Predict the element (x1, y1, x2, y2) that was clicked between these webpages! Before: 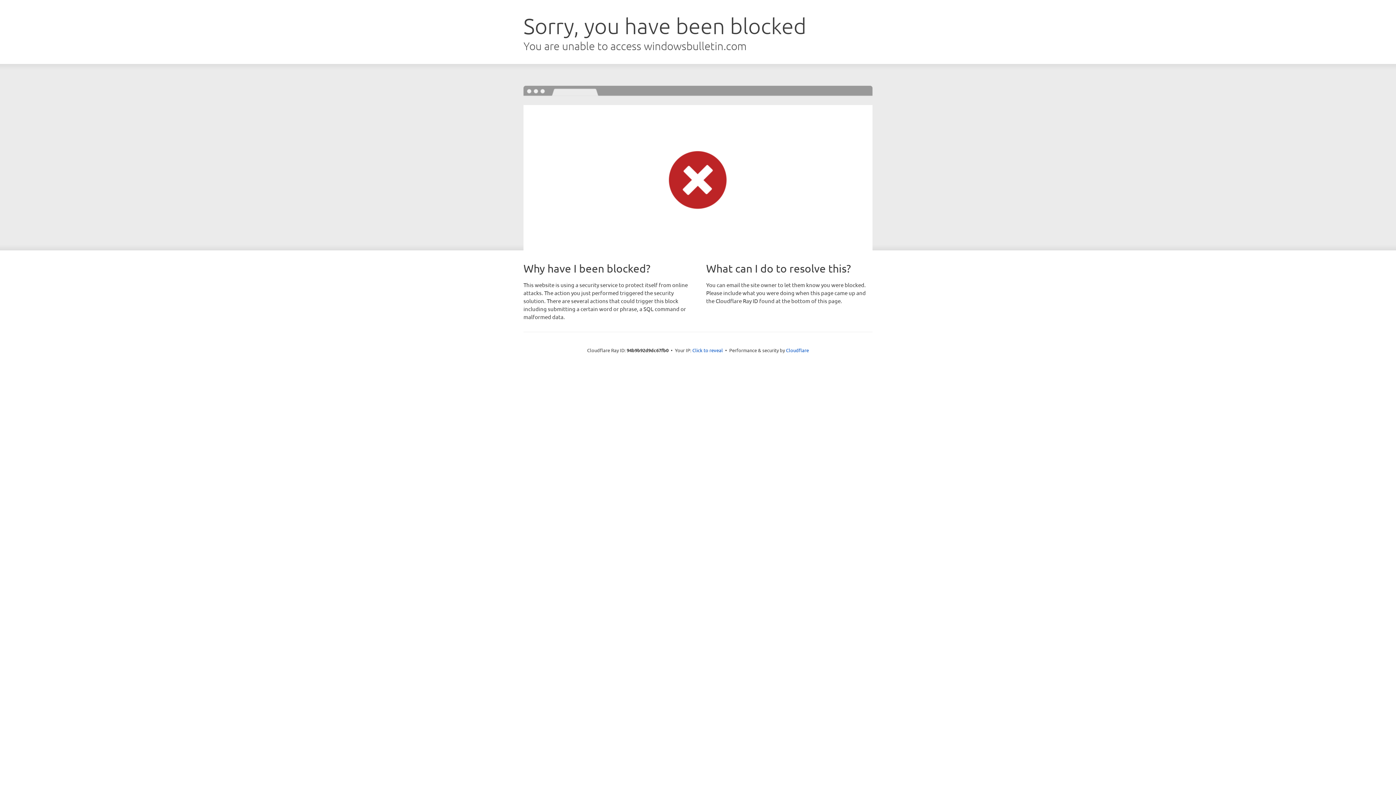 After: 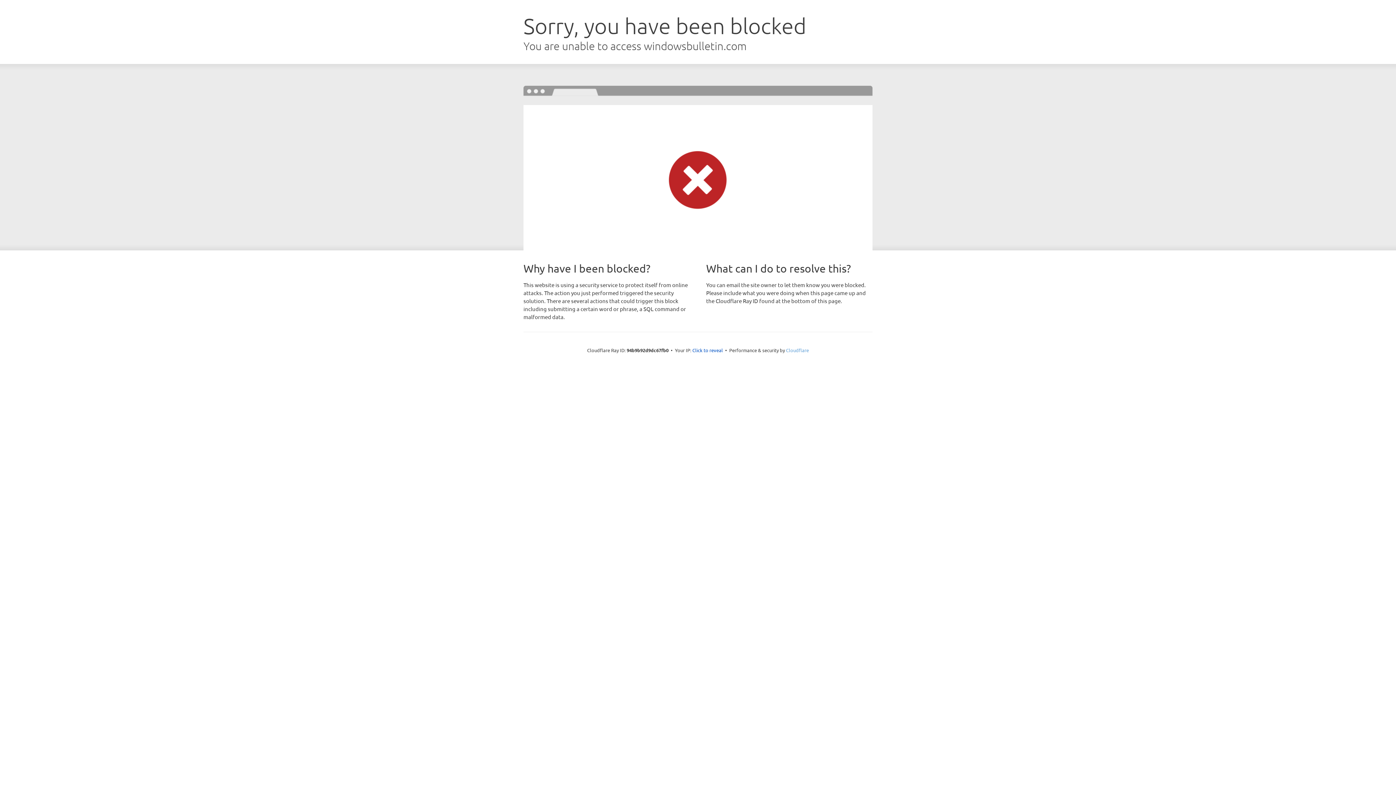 Action: label: Cloudflare bbox: (786, 347, 809, 353)